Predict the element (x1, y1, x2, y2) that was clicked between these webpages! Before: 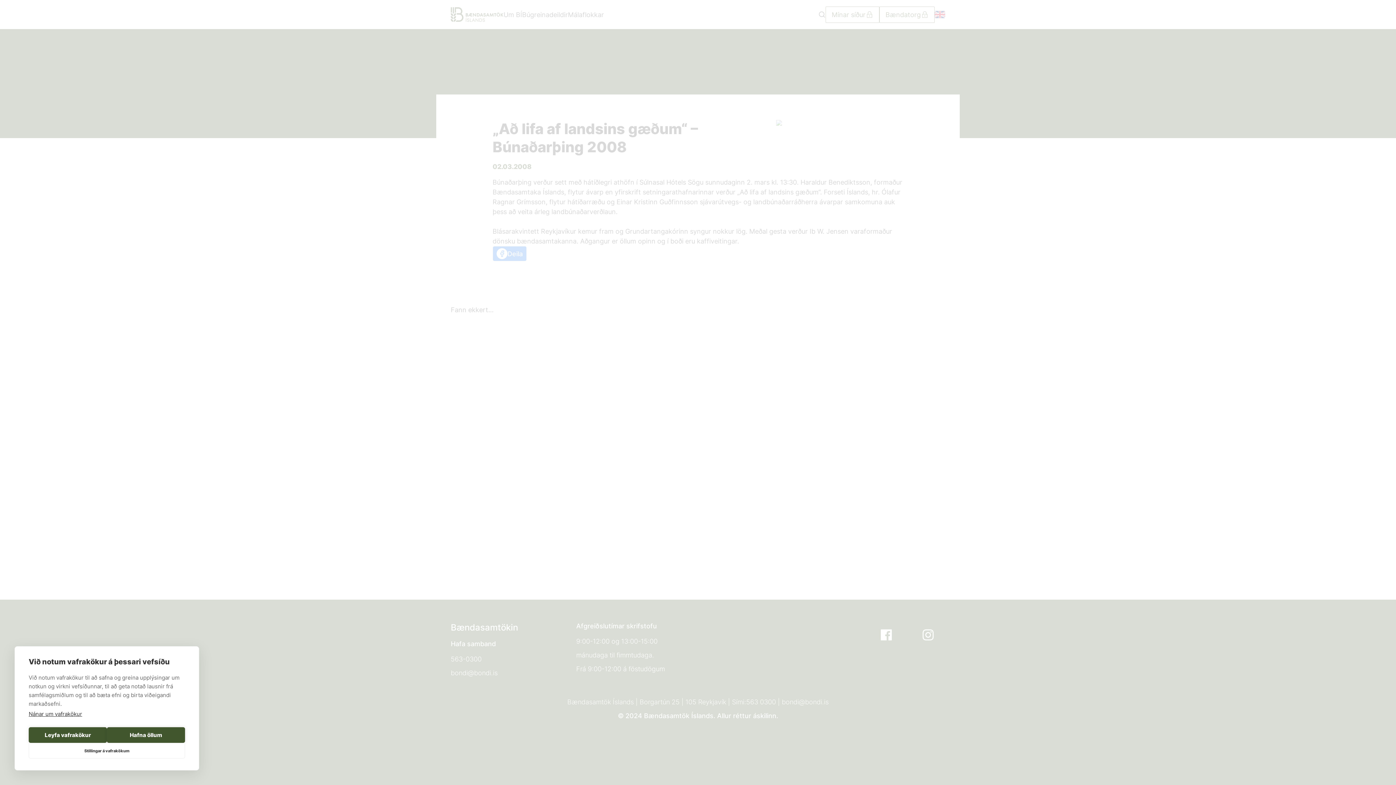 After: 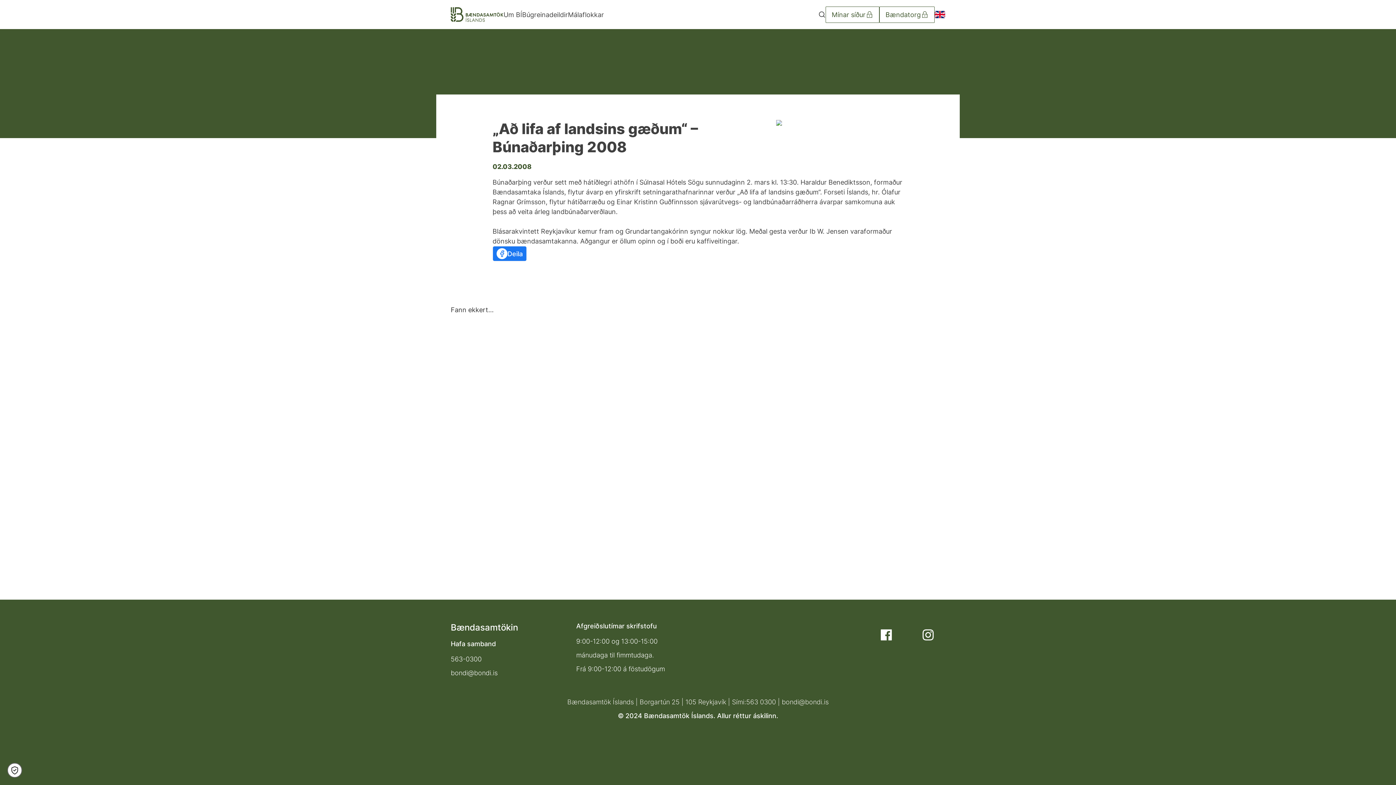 Action: label: Hafna öllum bbox: (106, 727, 185, 743)